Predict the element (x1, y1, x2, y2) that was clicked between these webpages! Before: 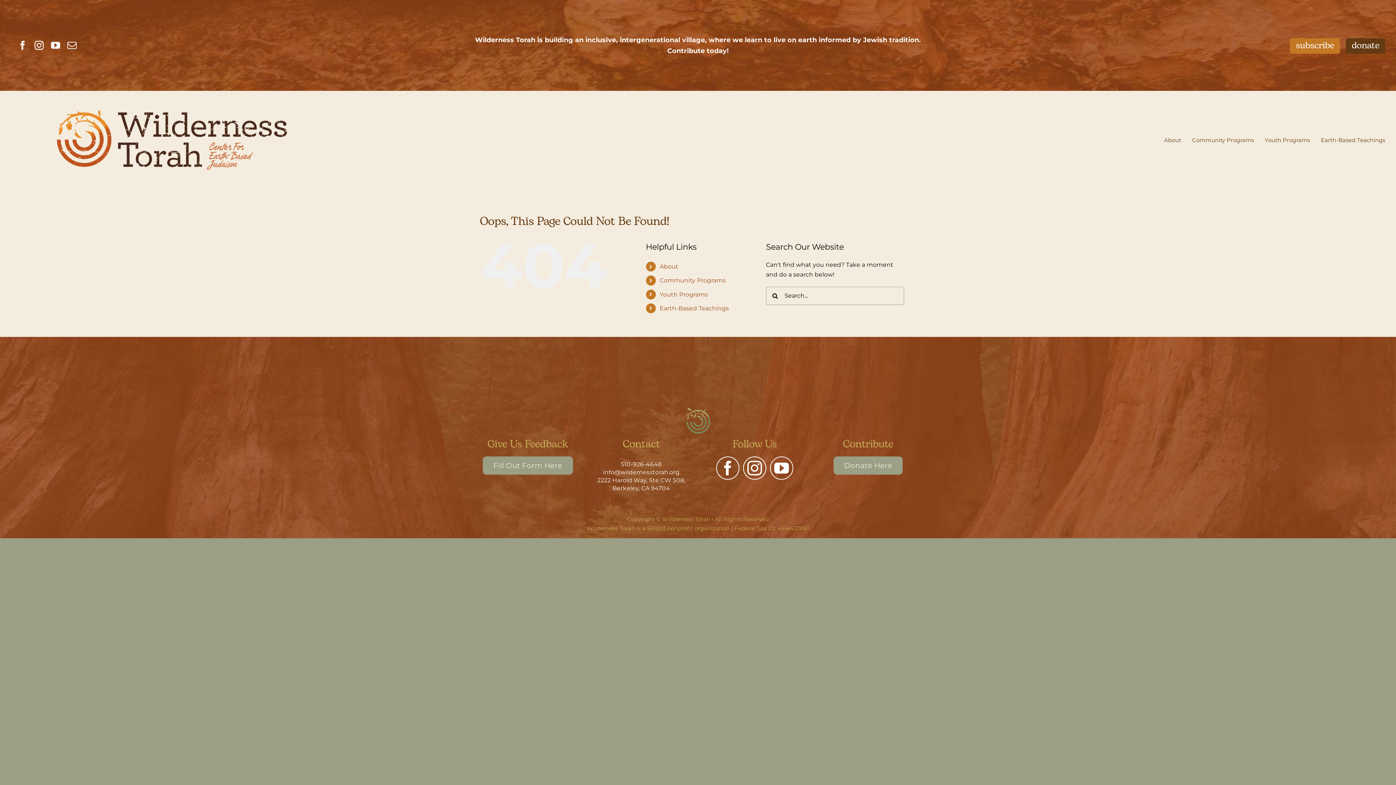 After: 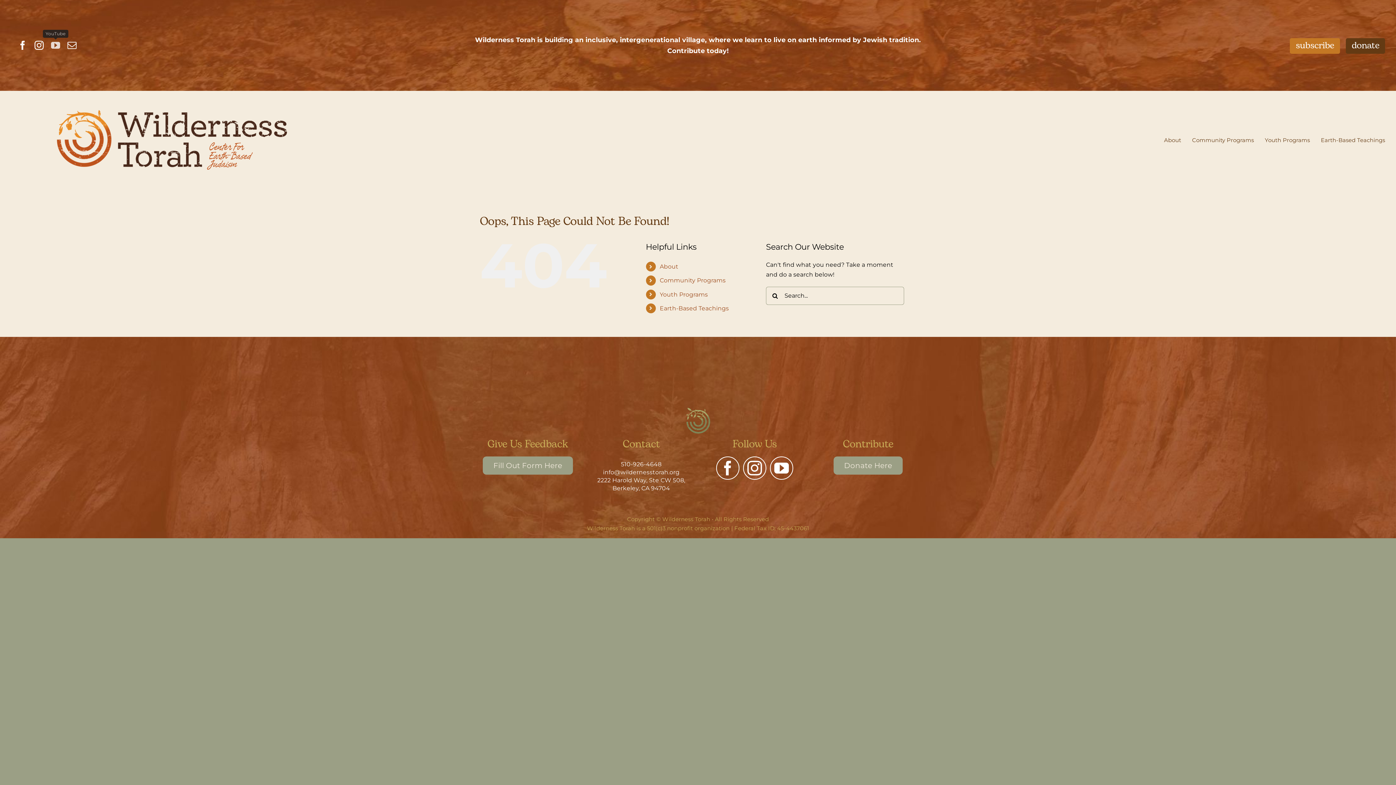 Action: bbox: (51, 40, 60, 49) label: youtube